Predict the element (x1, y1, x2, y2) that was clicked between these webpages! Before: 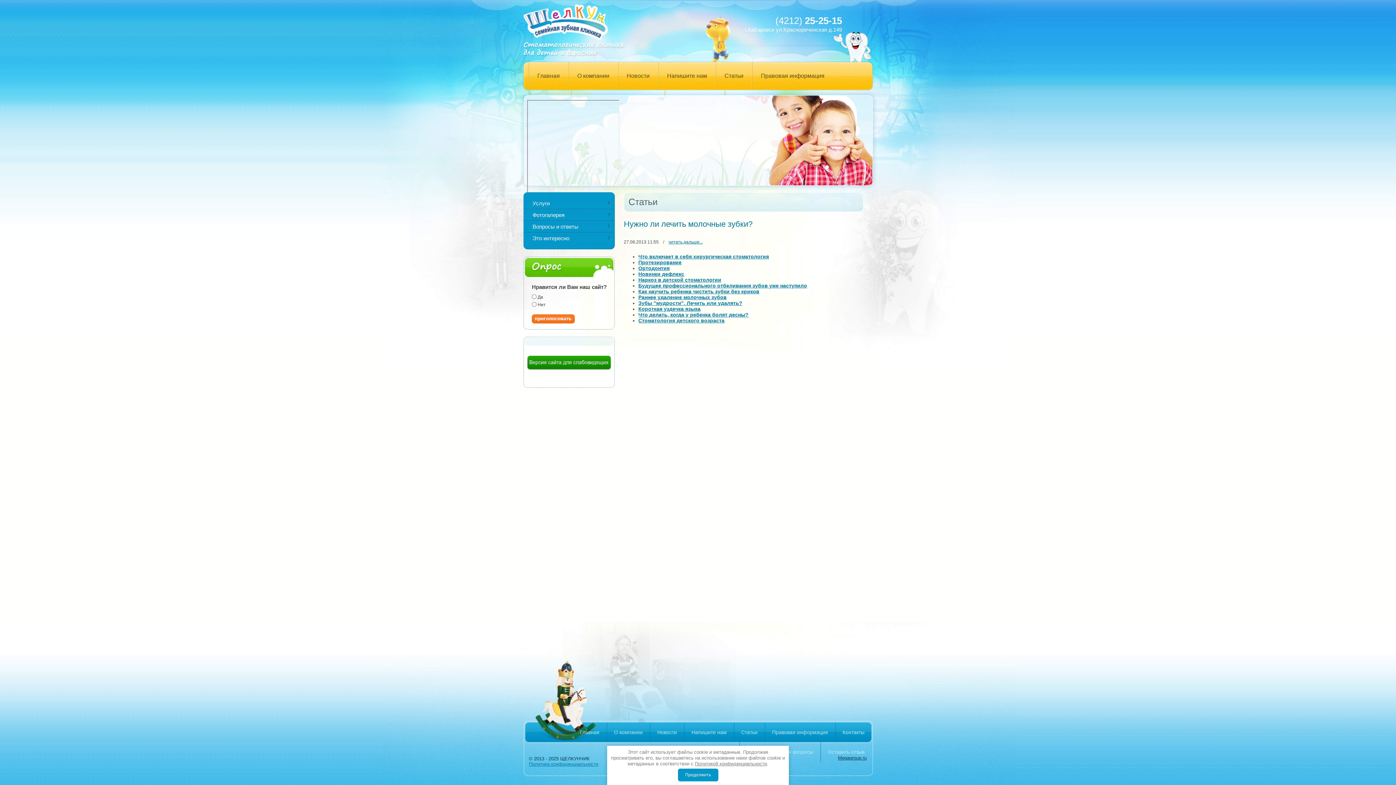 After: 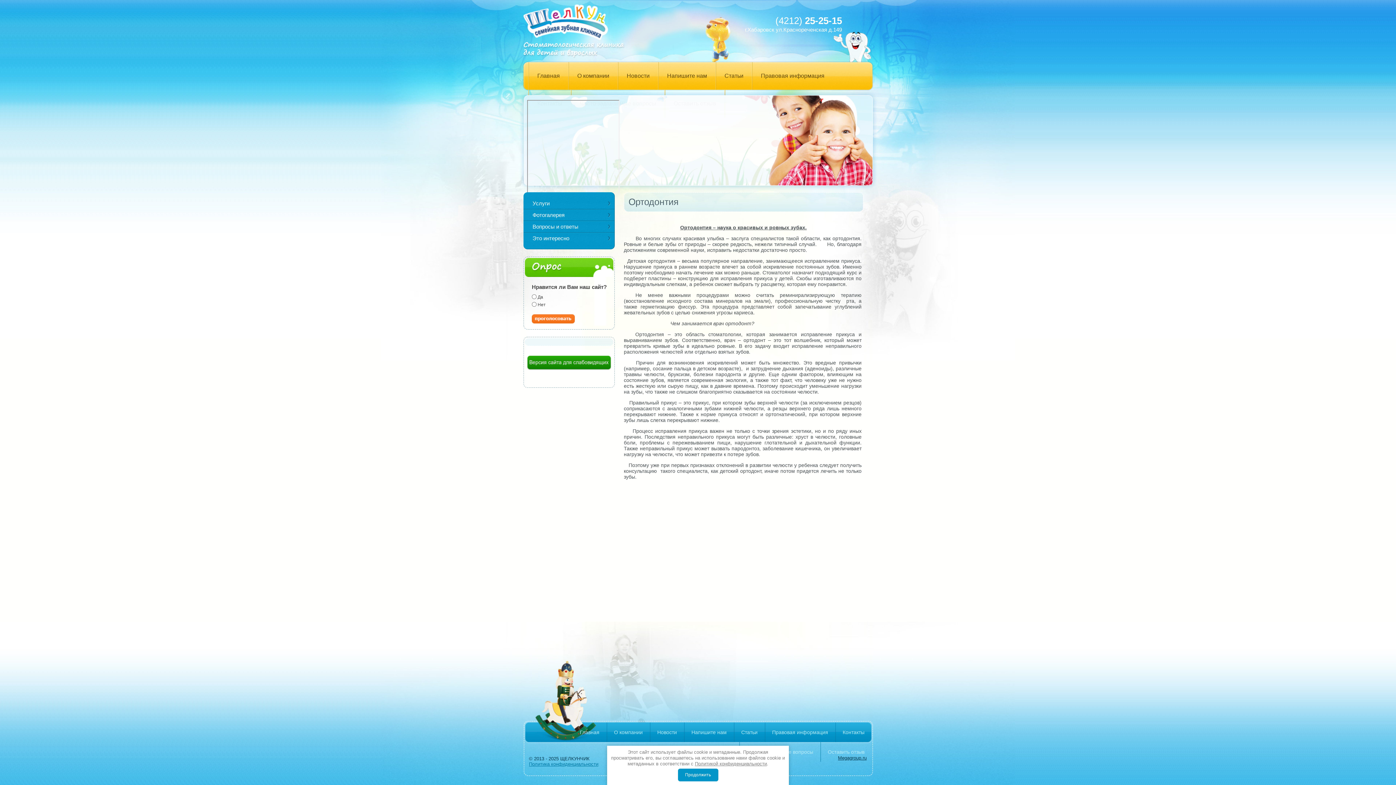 Action: bbox: (638, 265, 669, 271) label: Ортодонтия